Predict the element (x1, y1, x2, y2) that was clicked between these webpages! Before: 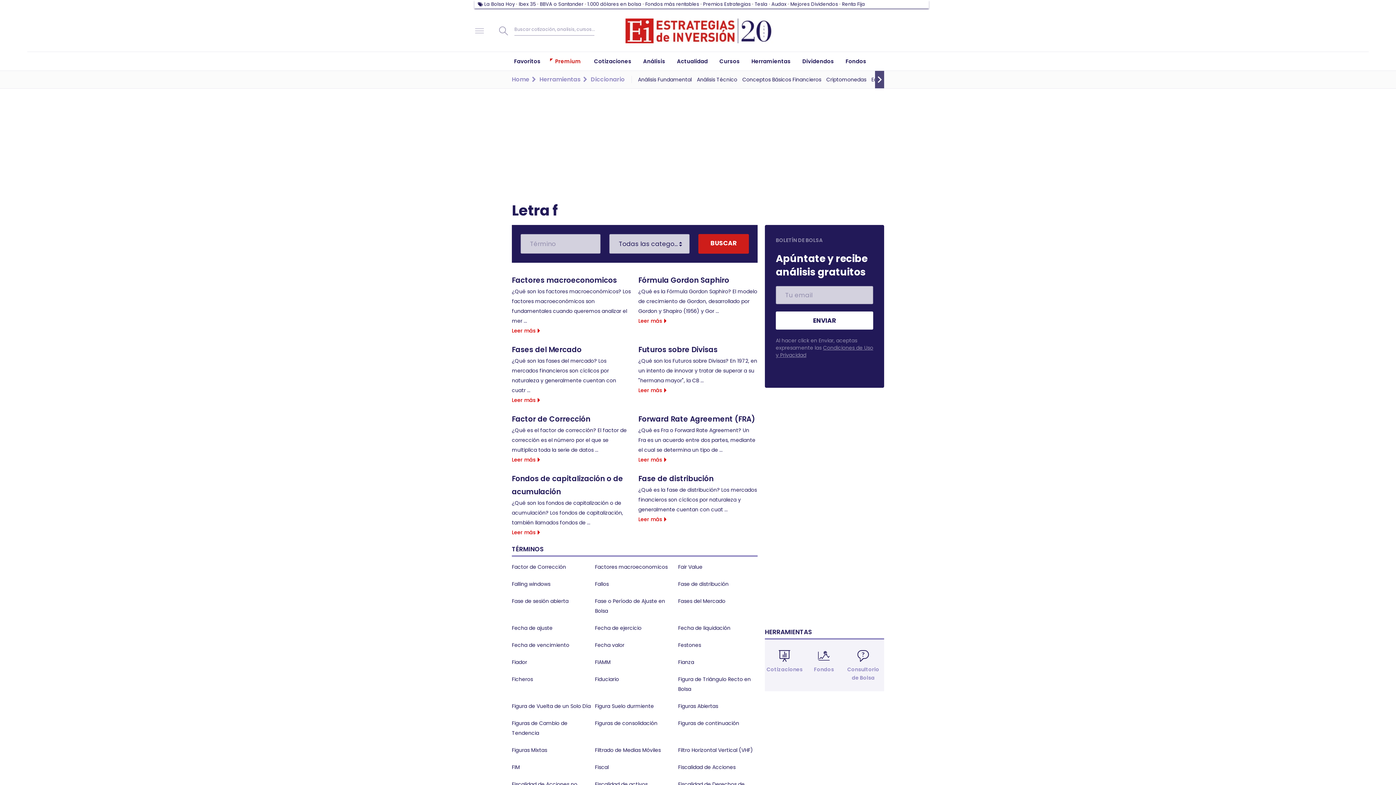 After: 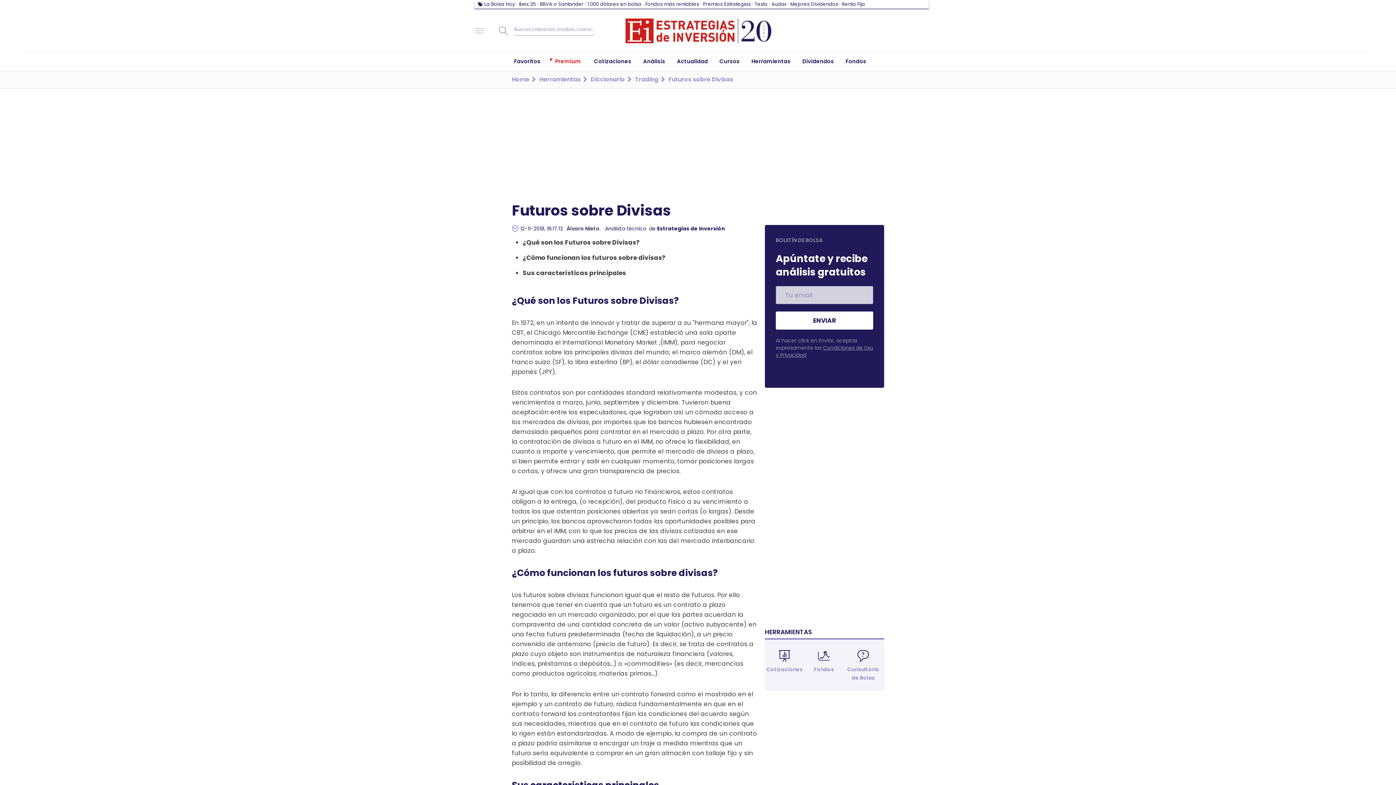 Action: label: Leer más bbox: (638, 386, 662, 394)